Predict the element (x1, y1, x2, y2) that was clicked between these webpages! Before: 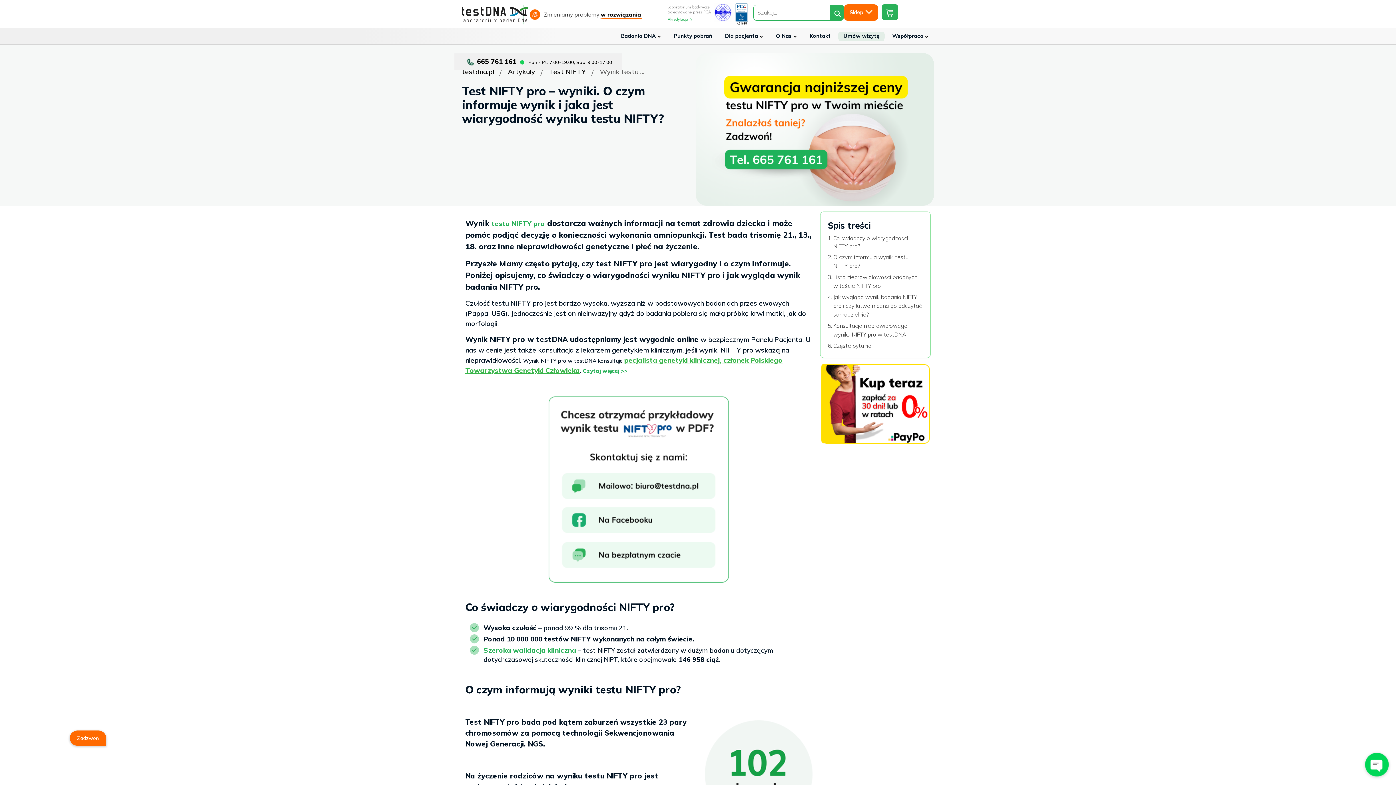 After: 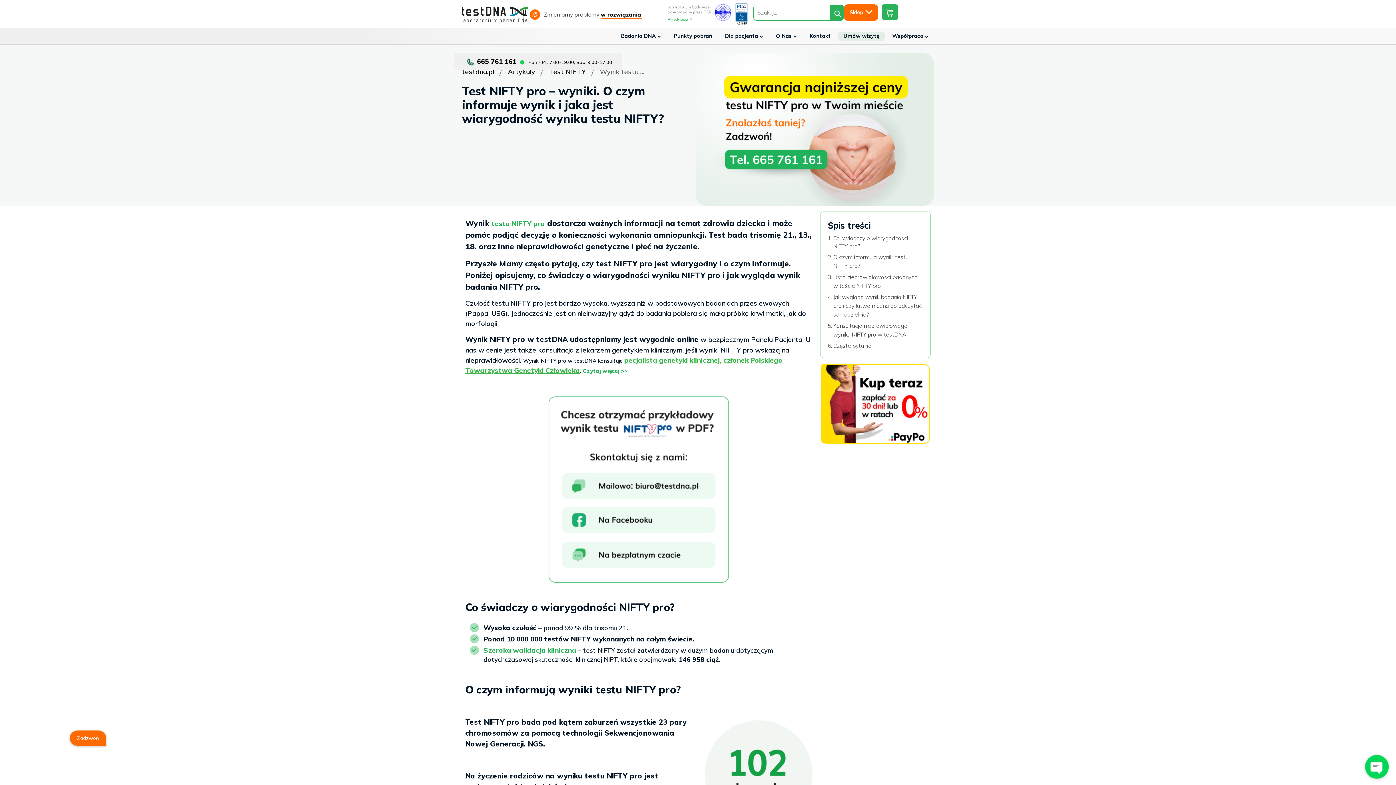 Action: bbox: (844, 4, 878, 20) label: Sklep